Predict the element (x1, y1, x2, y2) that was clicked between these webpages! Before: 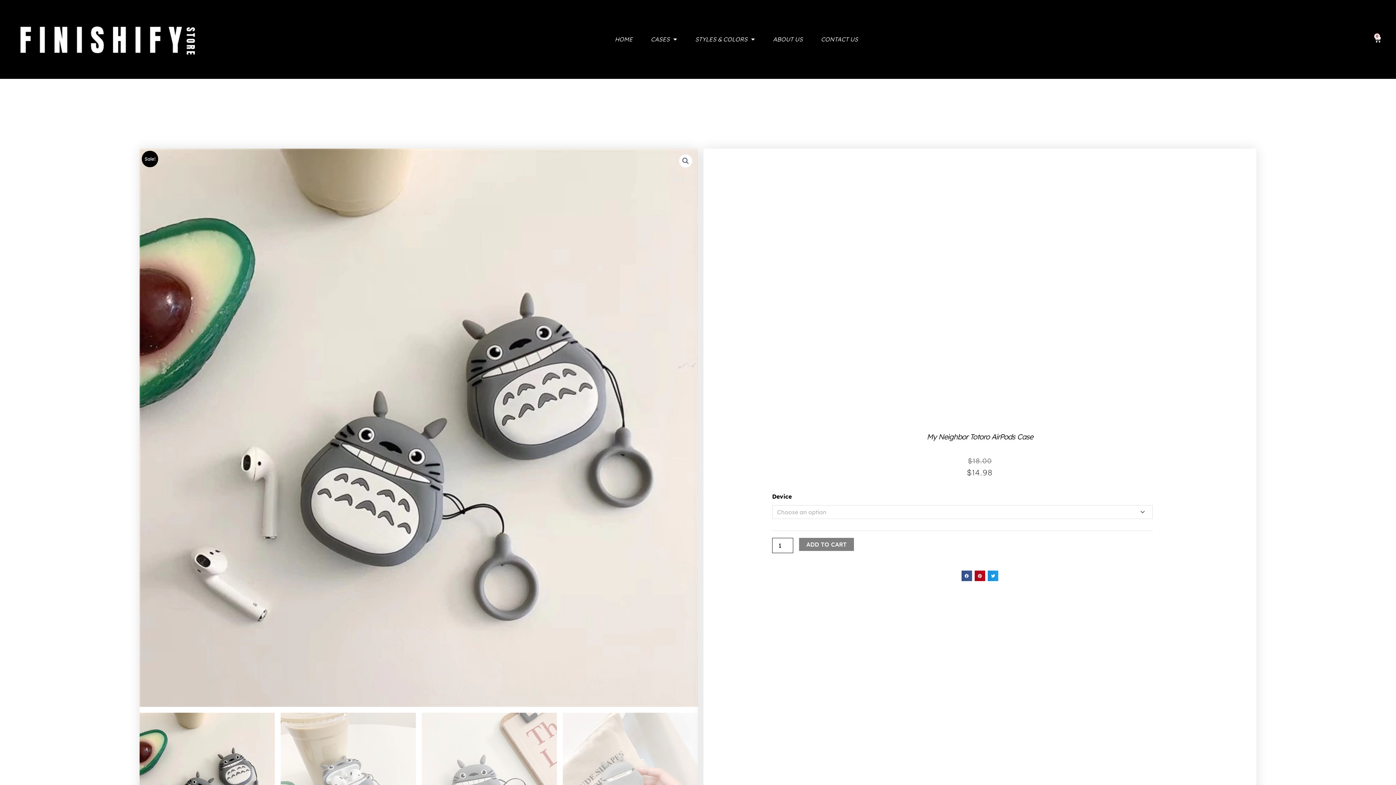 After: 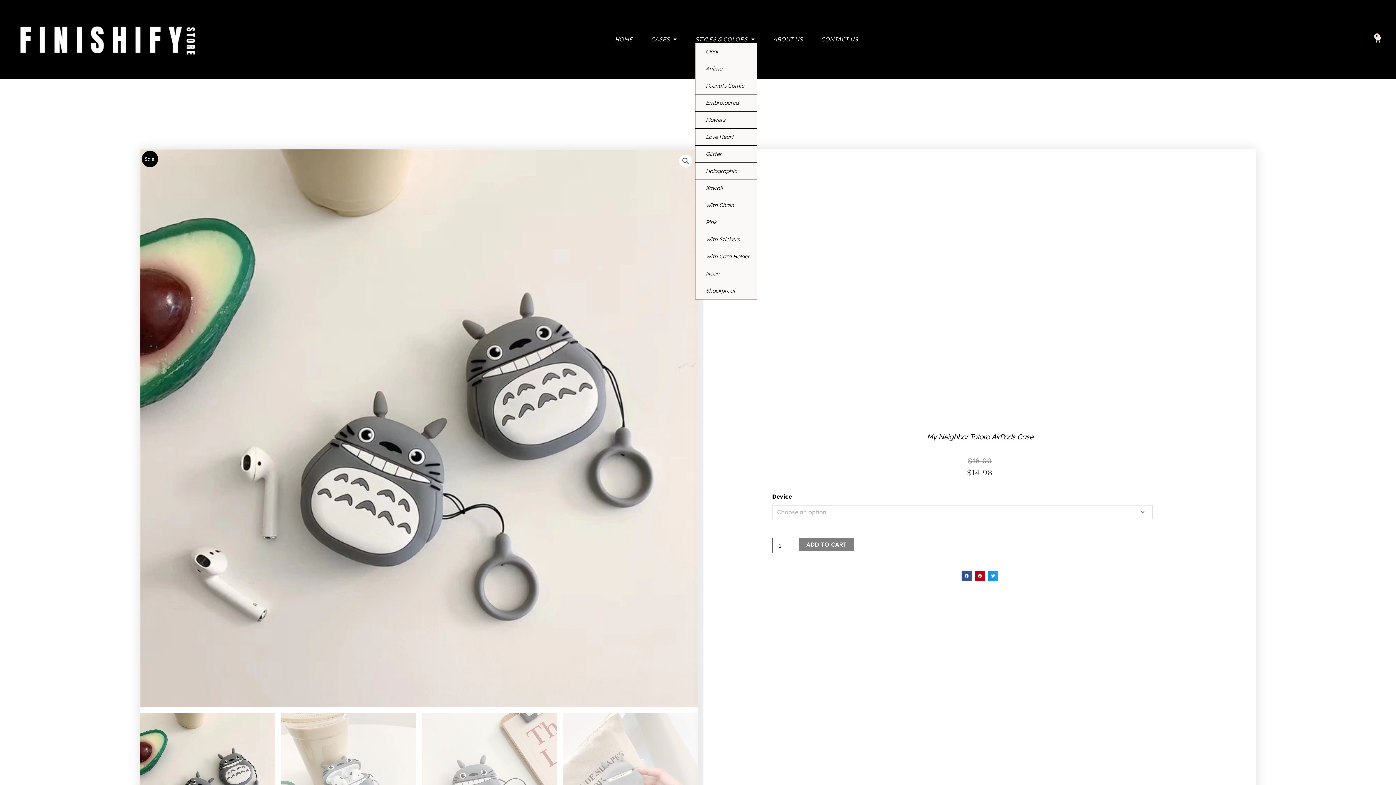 Action: label: STYLES & COLORS bbox: (695, 35, 755, 42)